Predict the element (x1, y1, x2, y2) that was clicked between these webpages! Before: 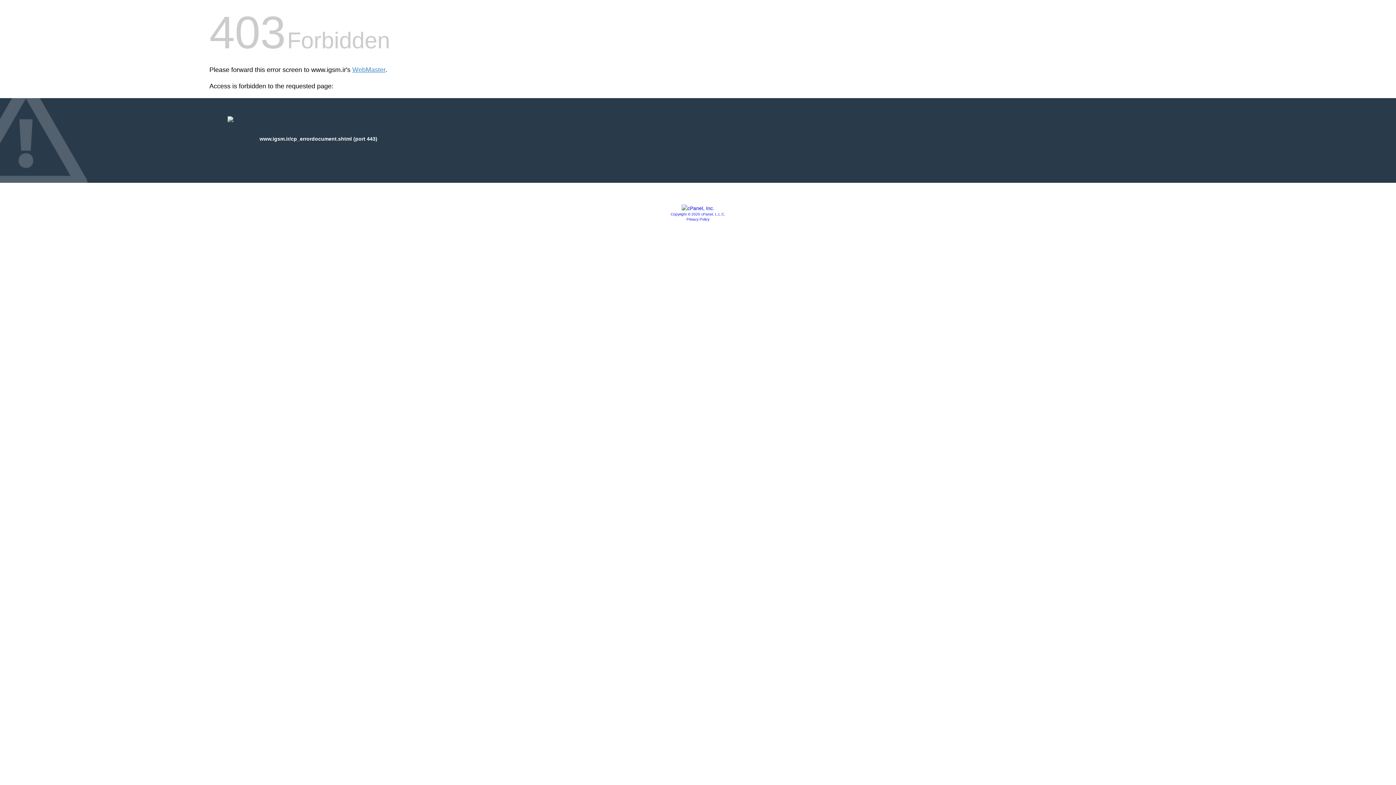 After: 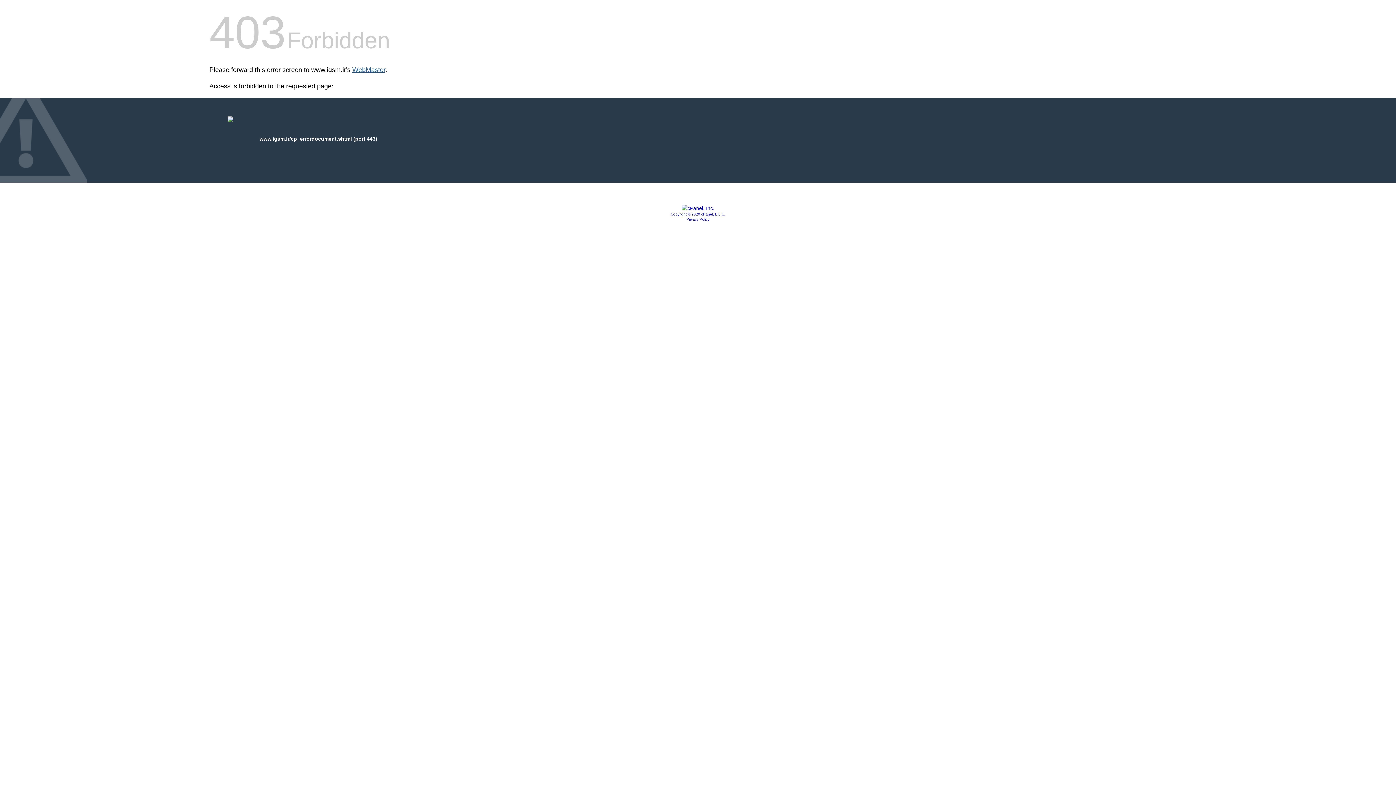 Action: label: WebMaster bbox: (352, 66, 385, 73)